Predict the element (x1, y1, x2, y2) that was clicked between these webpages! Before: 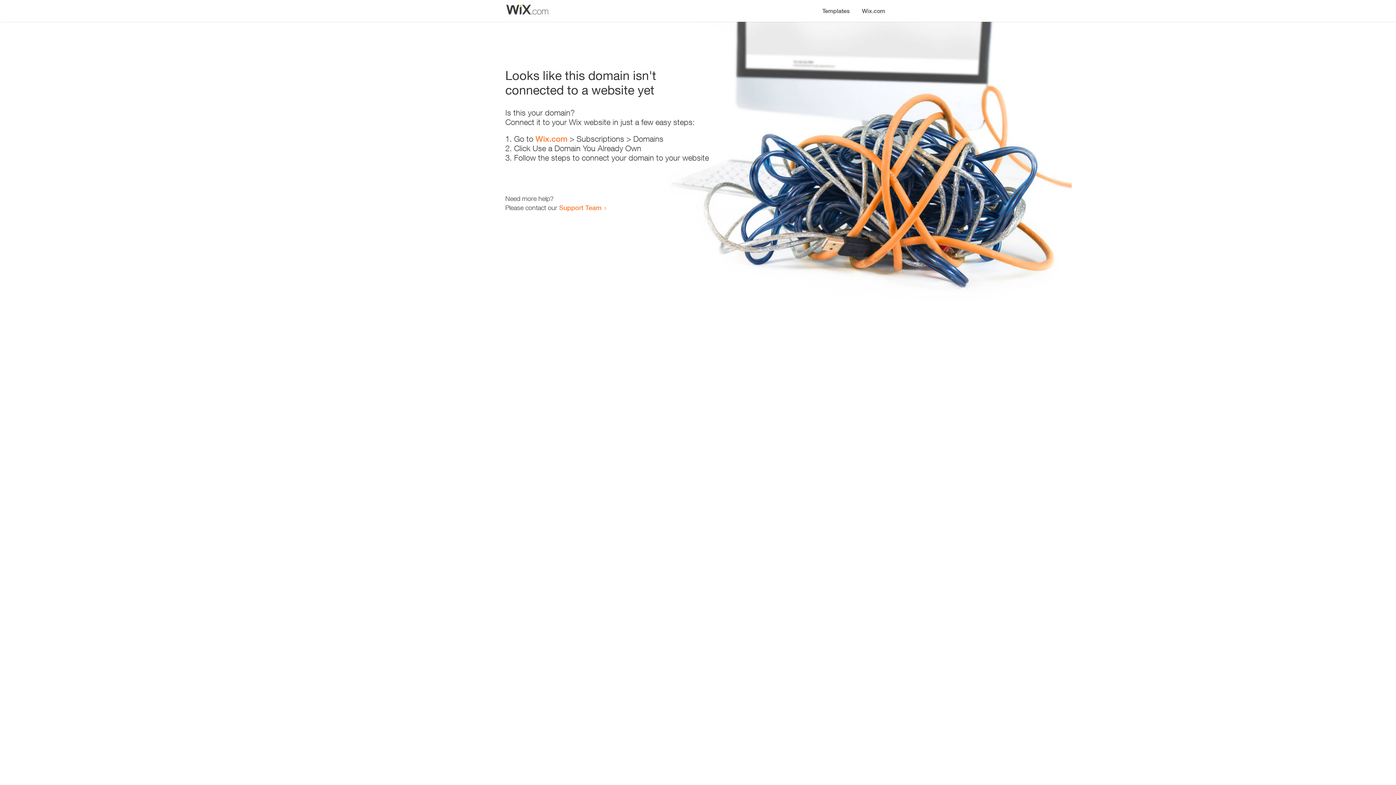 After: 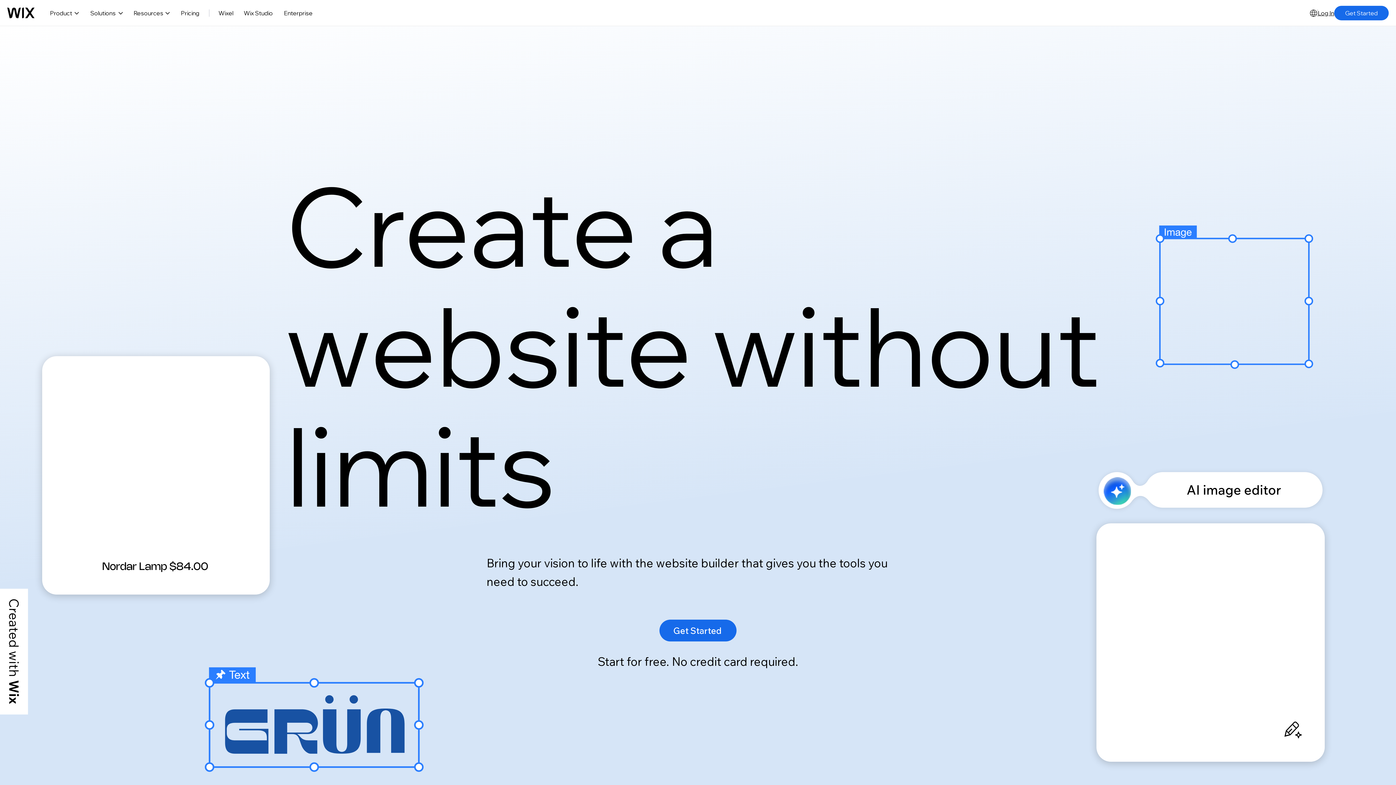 Action: label: Wix.com bbox: (856, 0, 890, 14)